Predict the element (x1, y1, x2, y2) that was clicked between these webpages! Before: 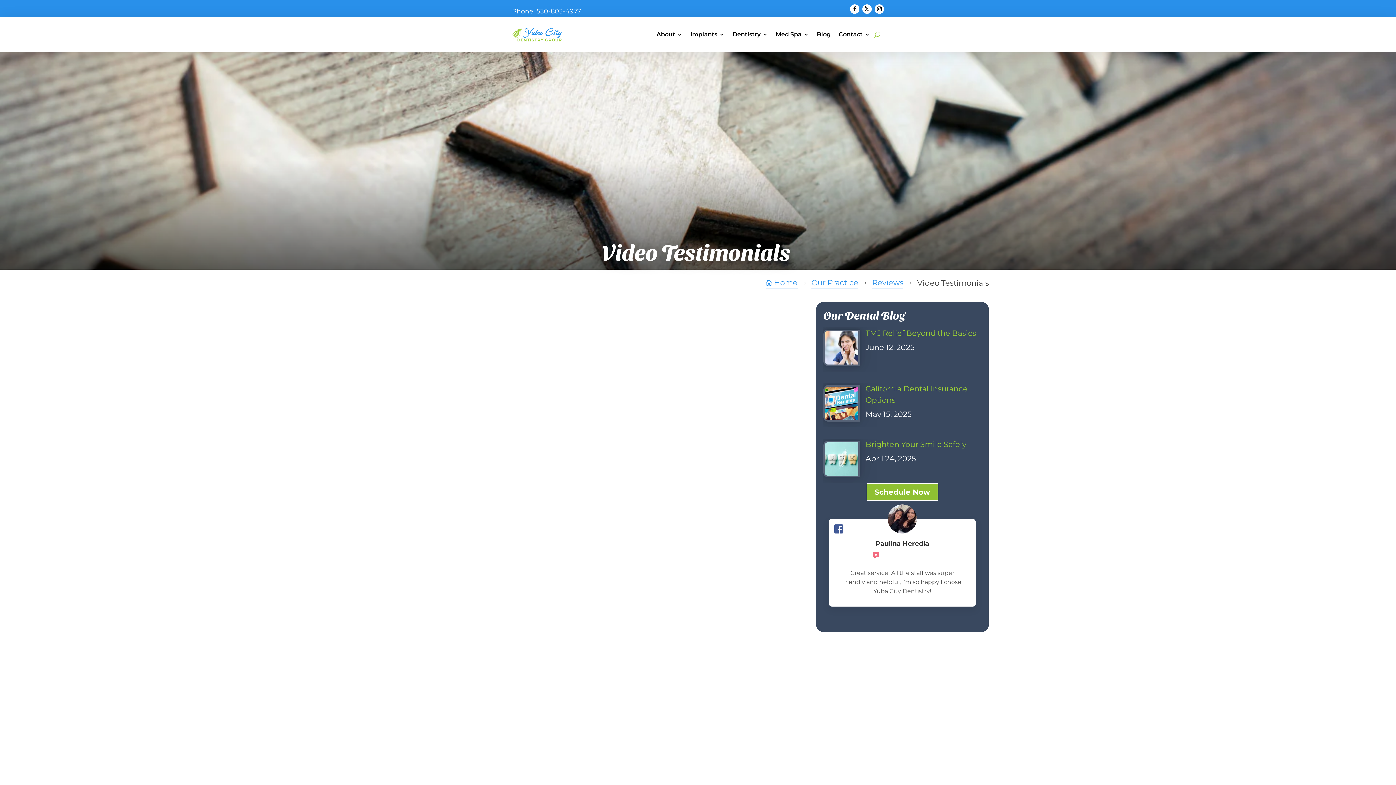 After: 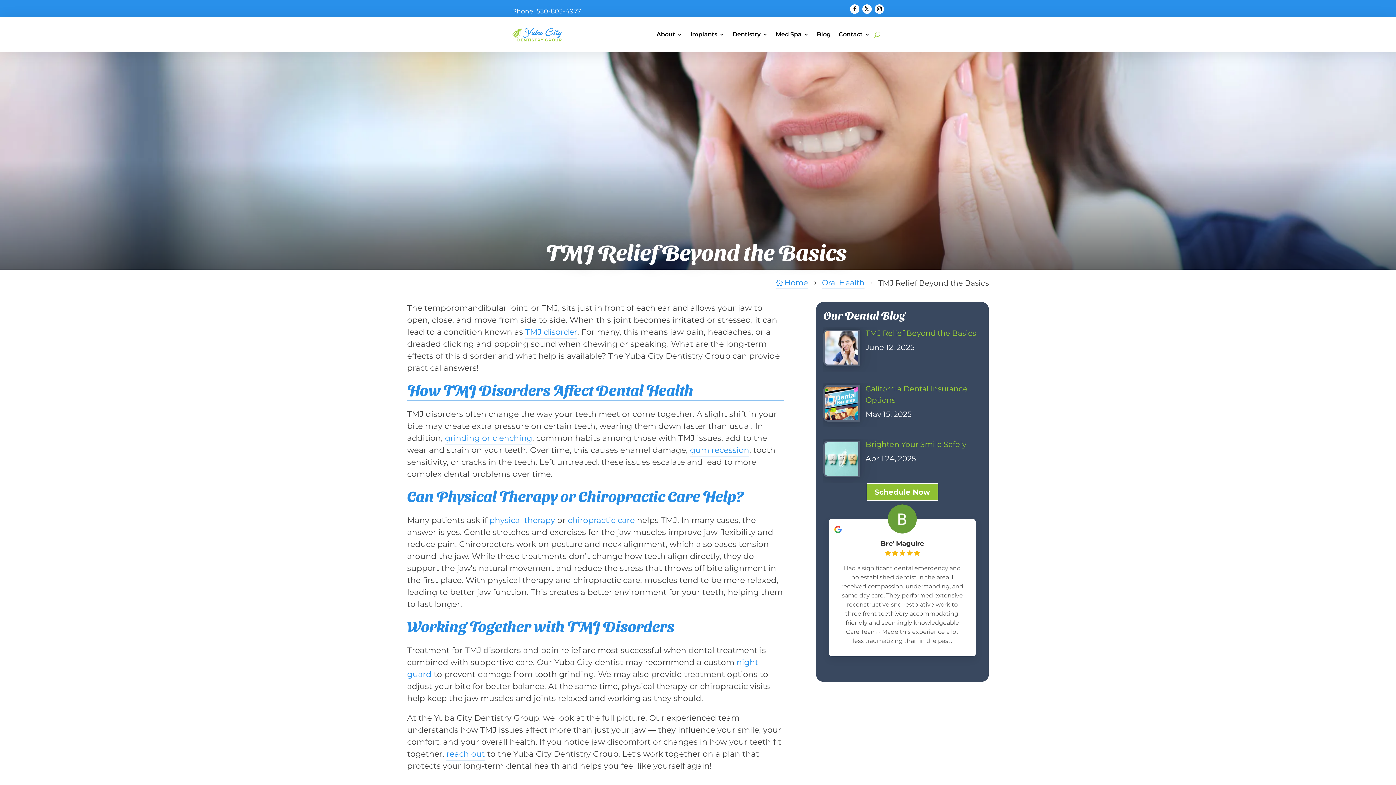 Action: bbox: (865, 328, 976, 339) label: TMJ Relief Beyond the Basics